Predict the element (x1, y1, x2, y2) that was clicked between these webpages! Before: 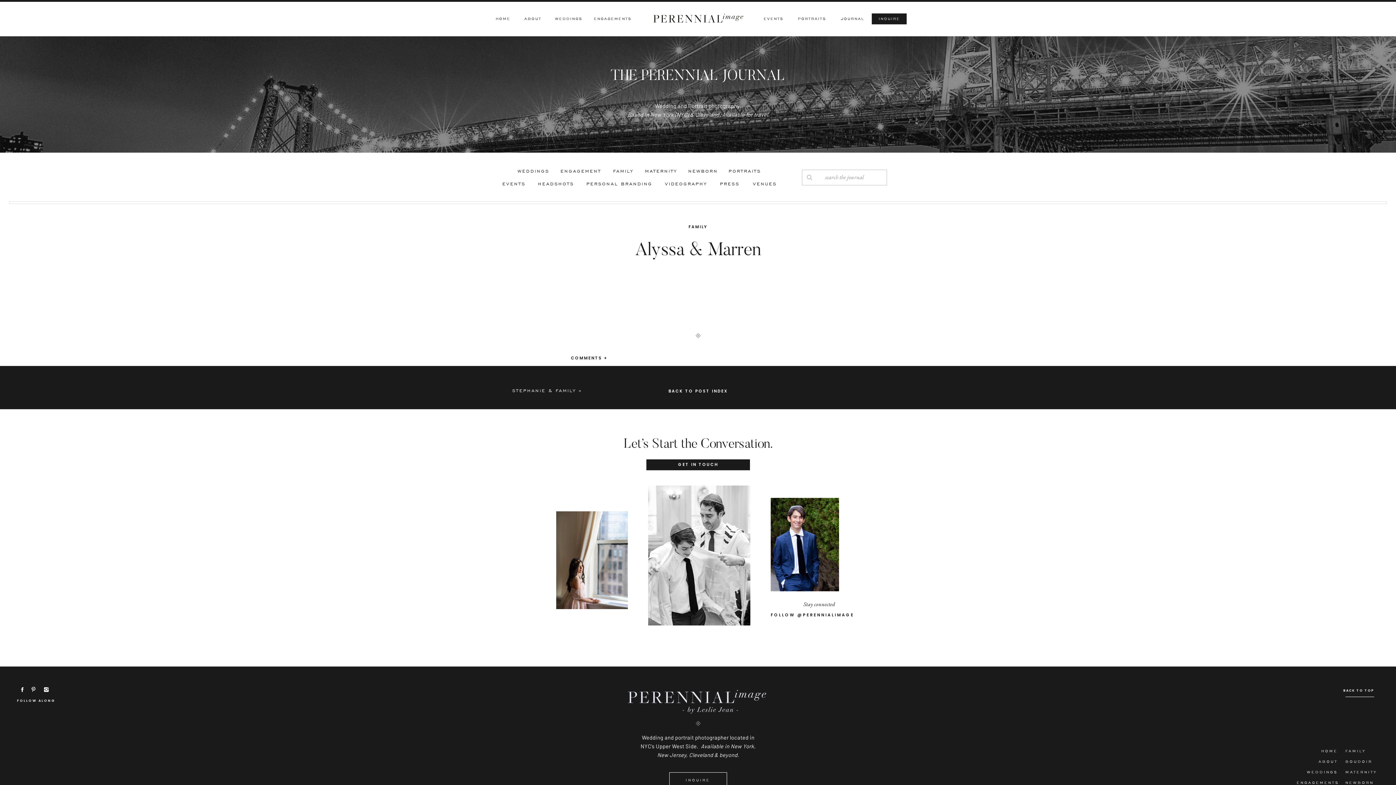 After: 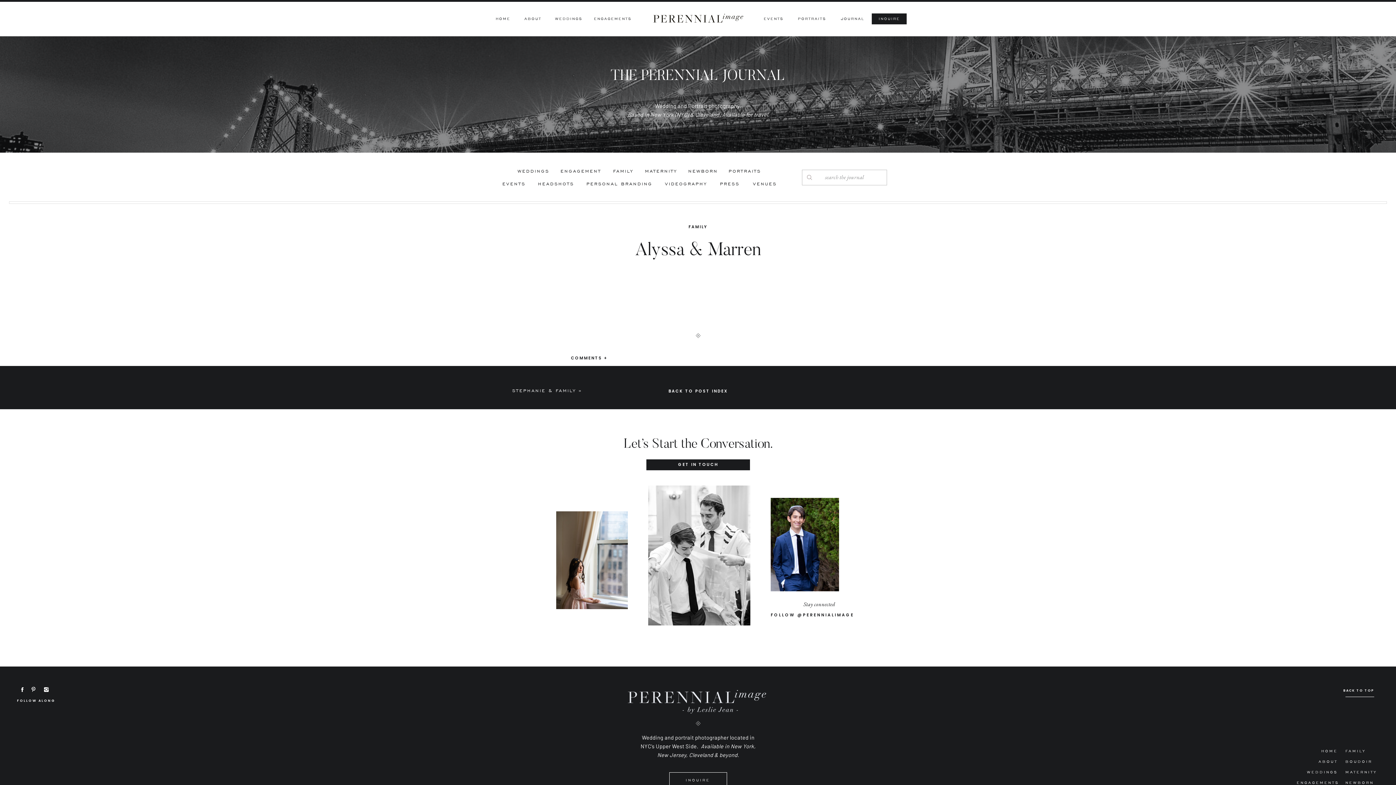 Action: bbox: (770, 612, 872, 618) label: FOLLOW @PERENNIALIMAGE